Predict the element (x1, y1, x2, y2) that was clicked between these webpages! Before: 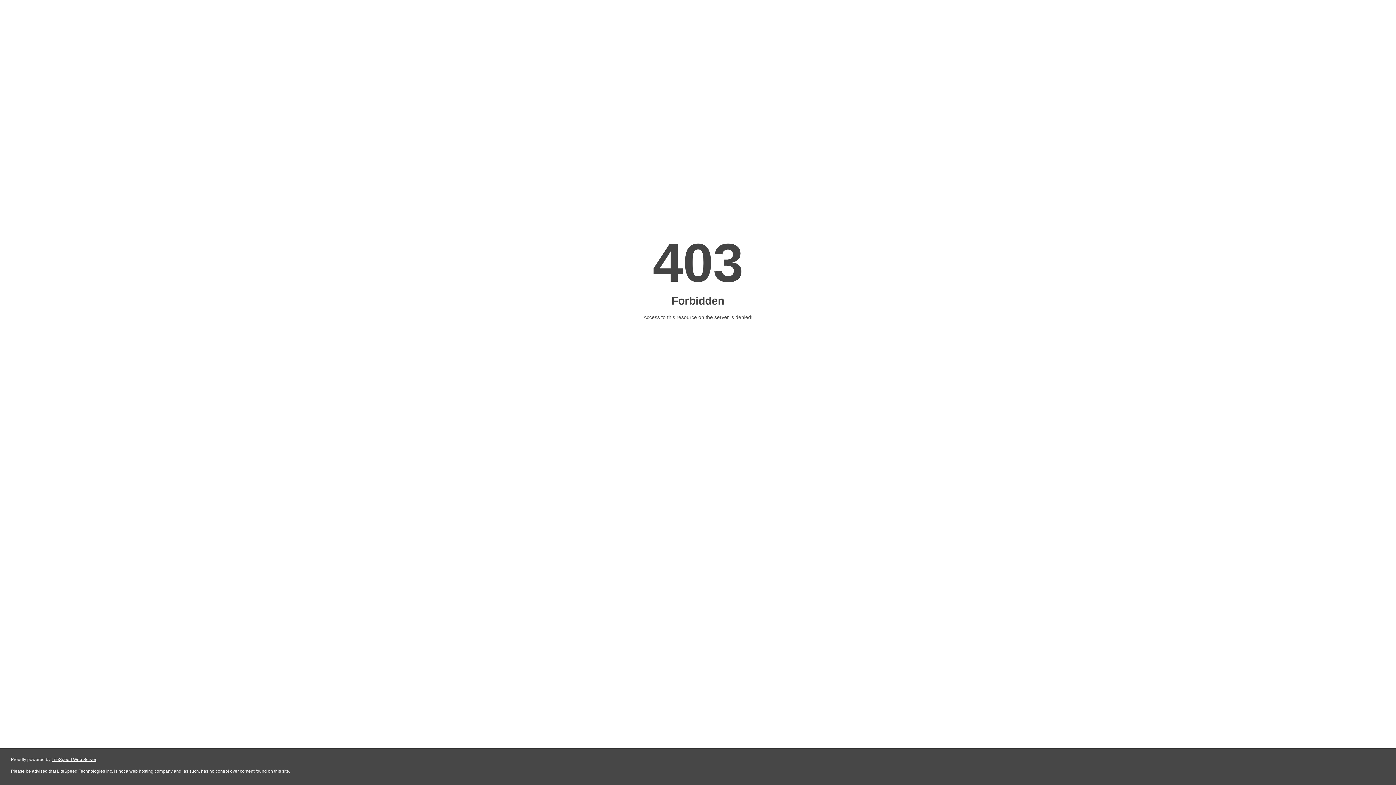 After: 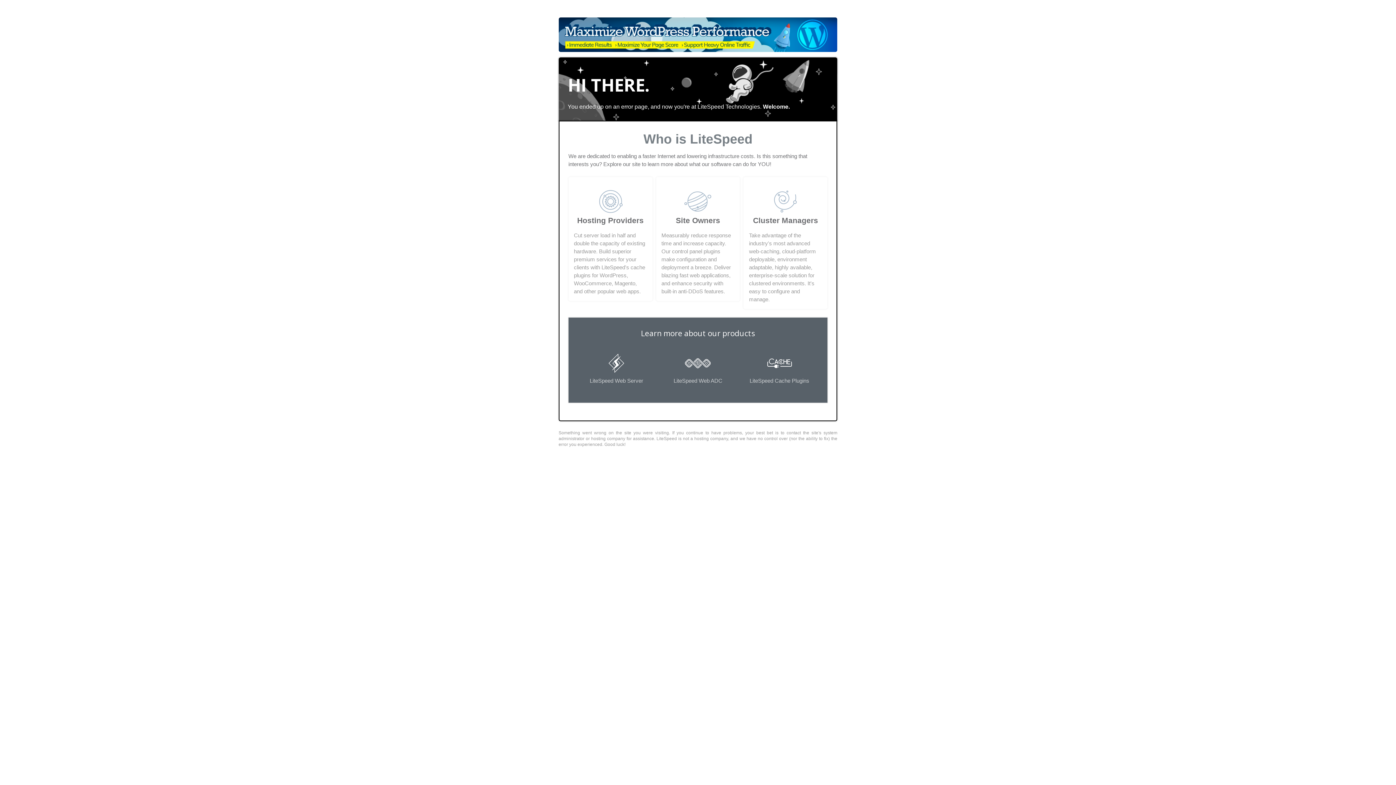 Action: label: LiteSpeed Web Server bbox: (51, 757, 96, 762)